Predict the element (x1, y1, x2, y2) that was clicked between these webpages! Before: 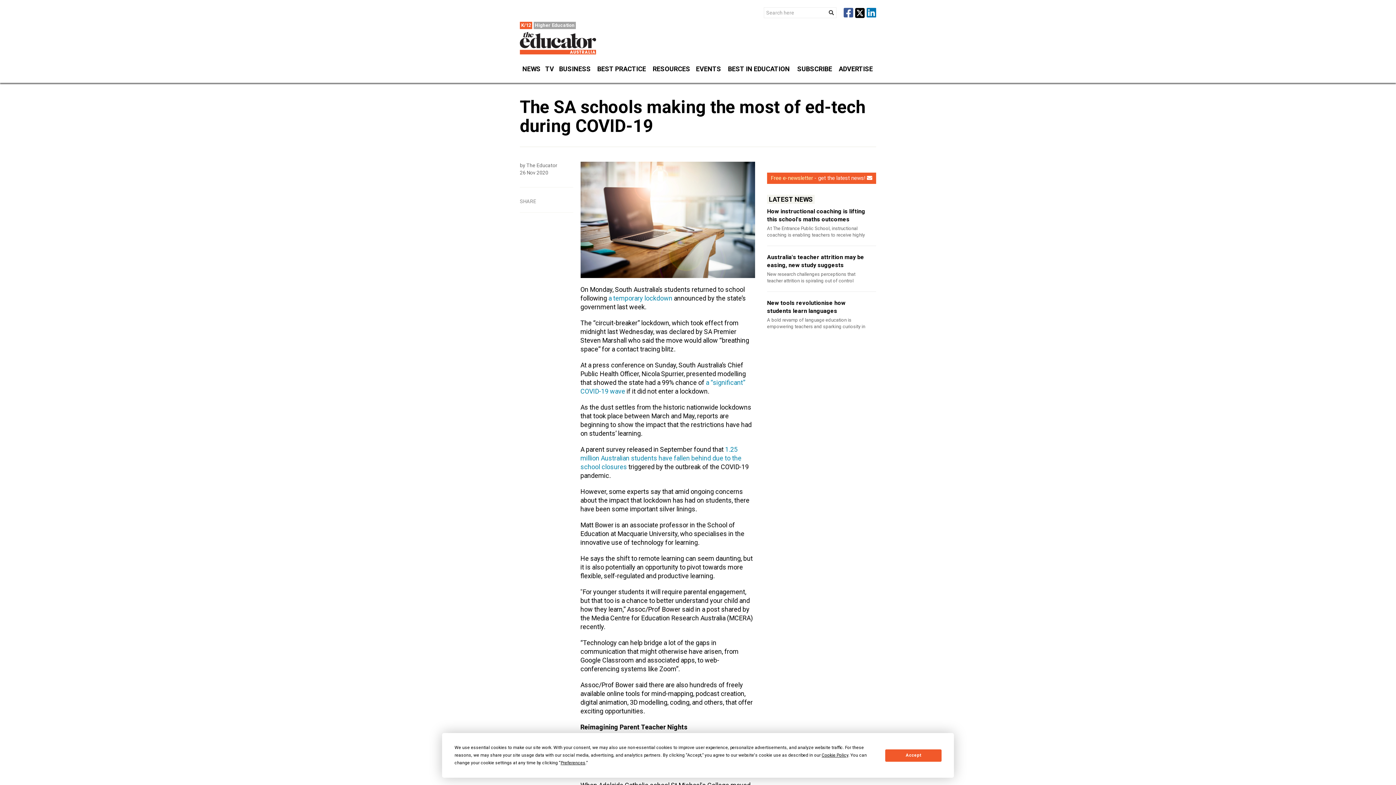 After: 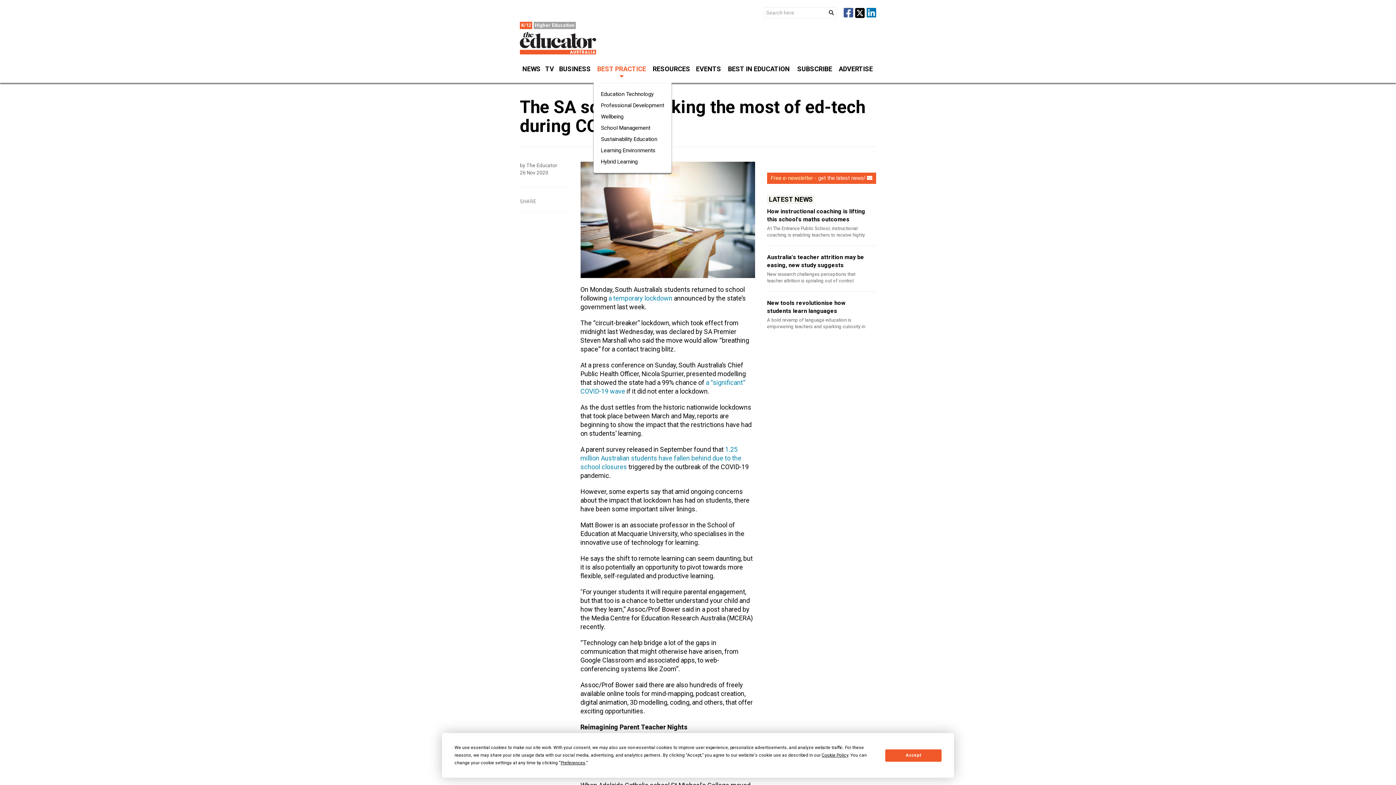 Action: label: BEST PRACTICE bbox: (593, 61, 649, 82)